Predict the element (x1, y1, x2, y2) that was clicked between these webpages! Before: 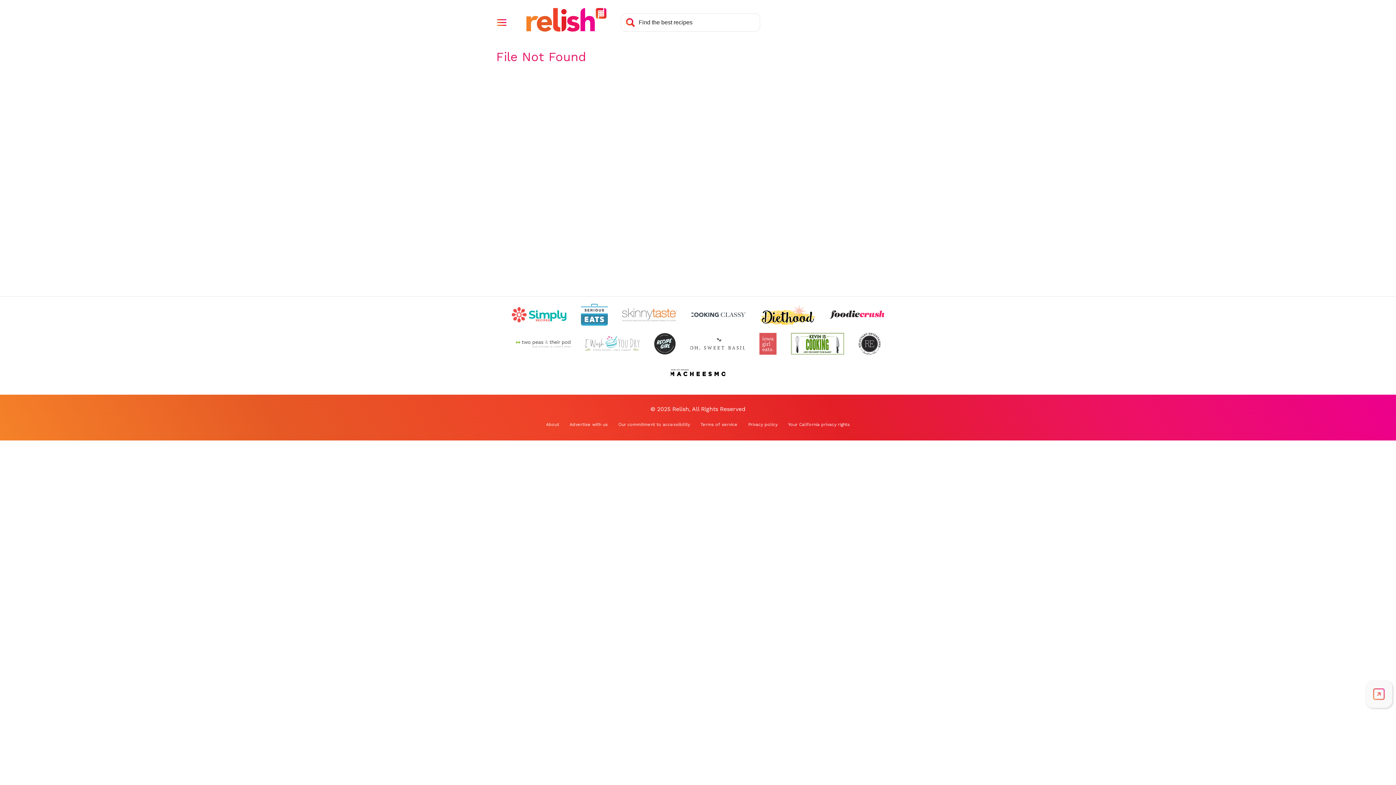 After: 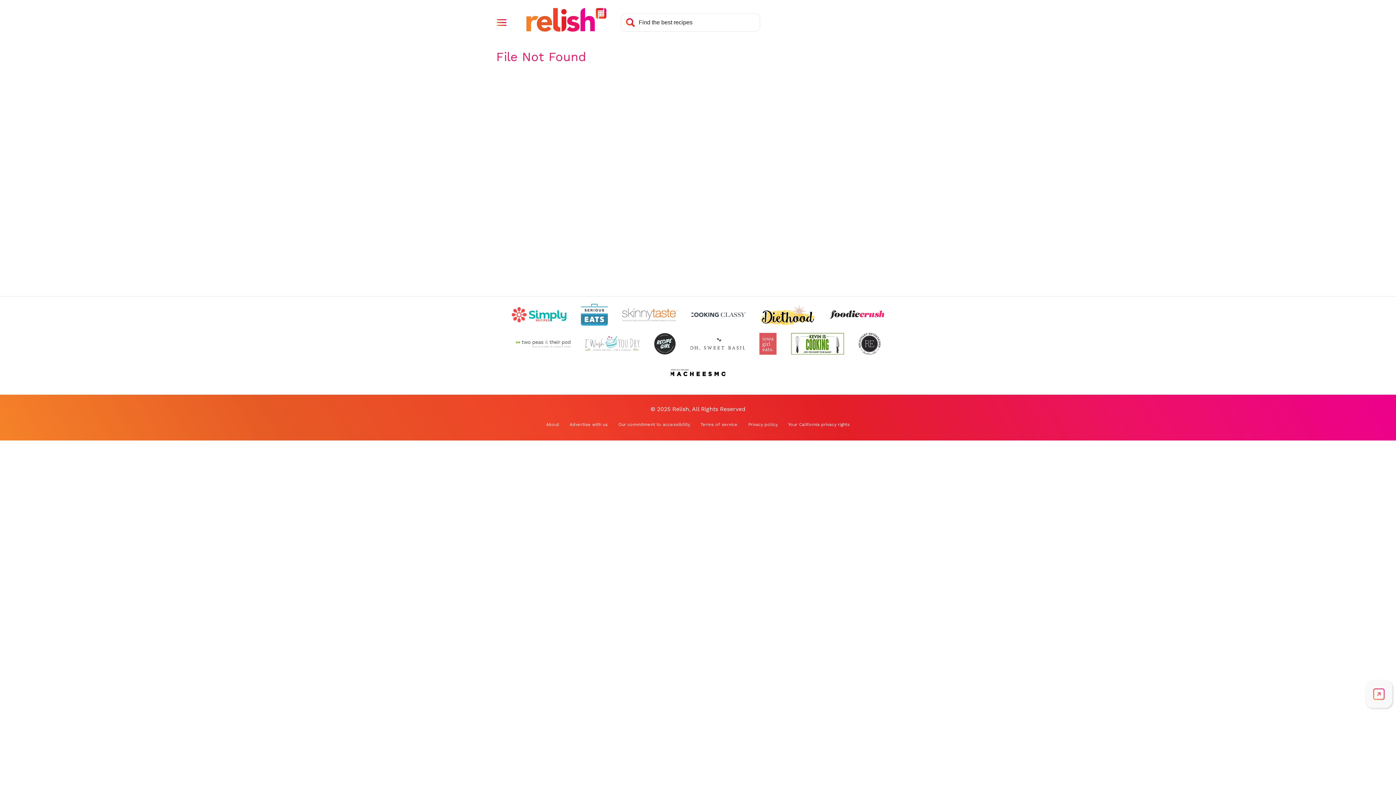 Action: label: Check out Simply Recipes (Opens in a new tab) bbox: (512, 303, 566, 325)